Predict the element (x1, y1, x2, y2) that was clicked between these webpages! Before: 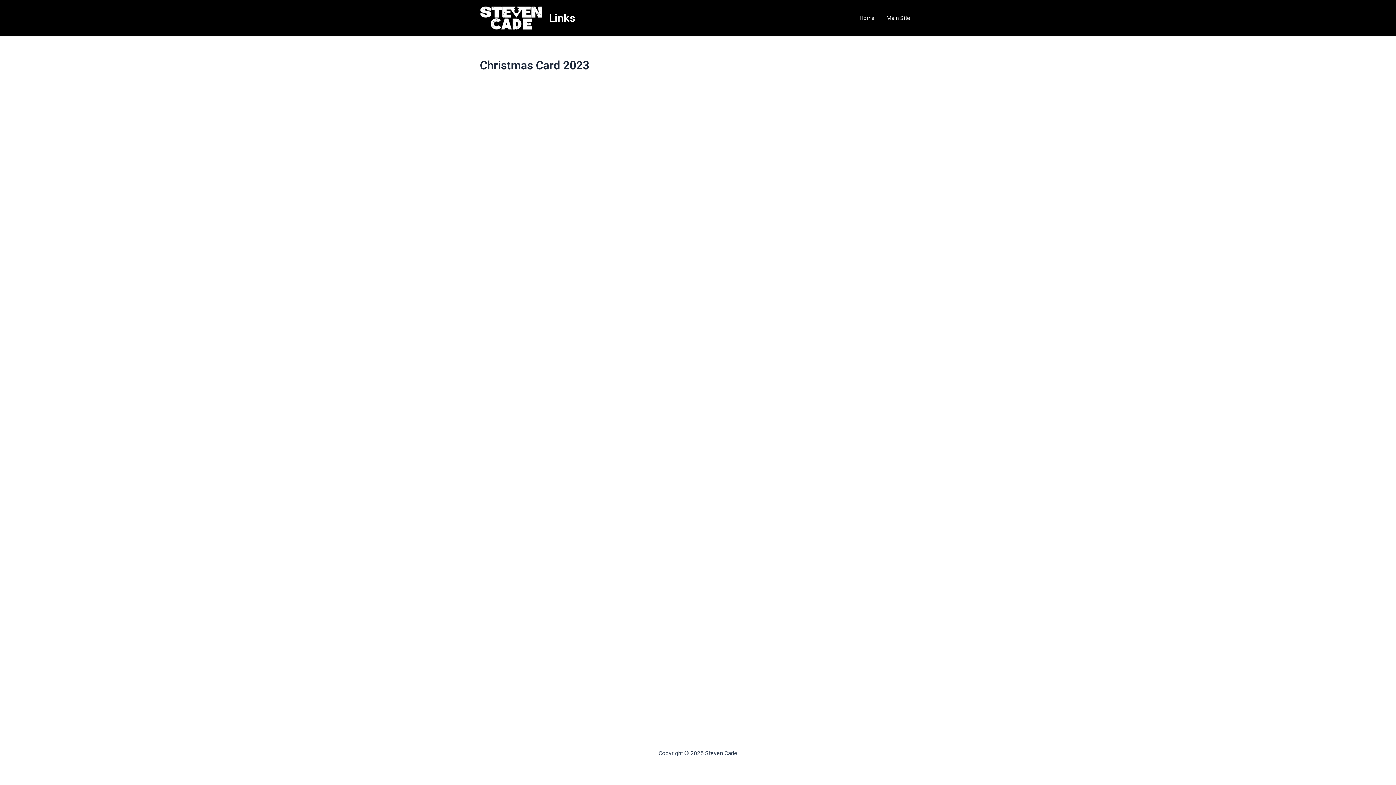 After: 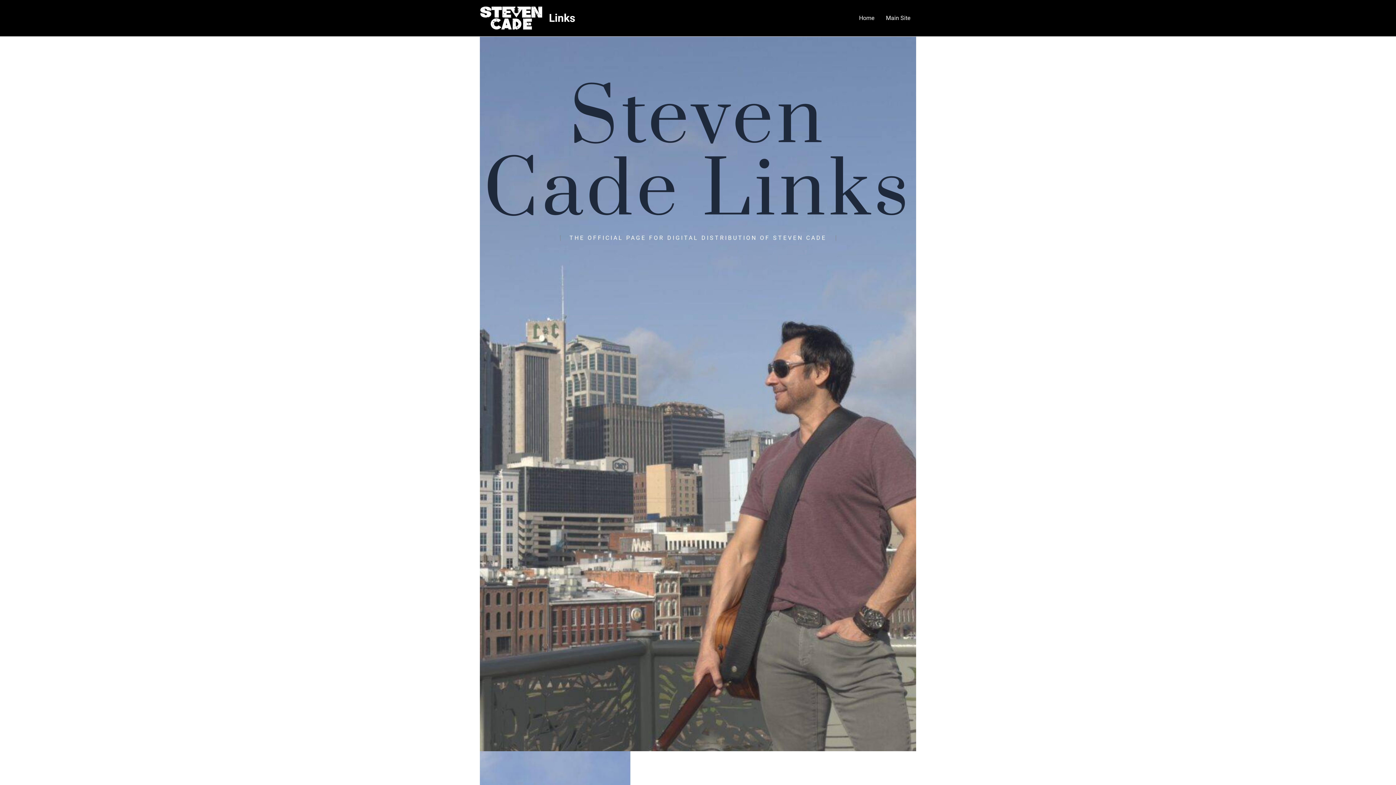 Action: label: Home bbox: (853, 3, 880, 32)